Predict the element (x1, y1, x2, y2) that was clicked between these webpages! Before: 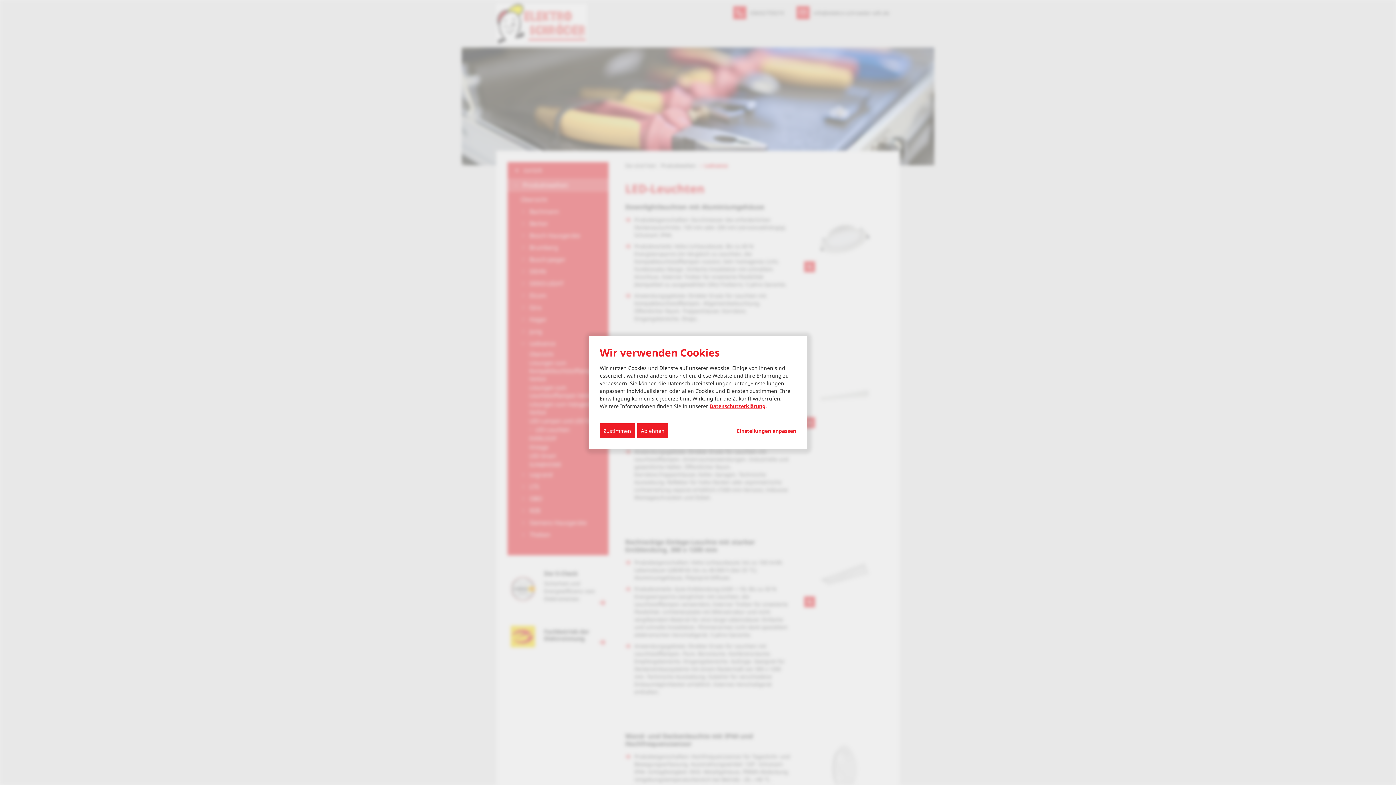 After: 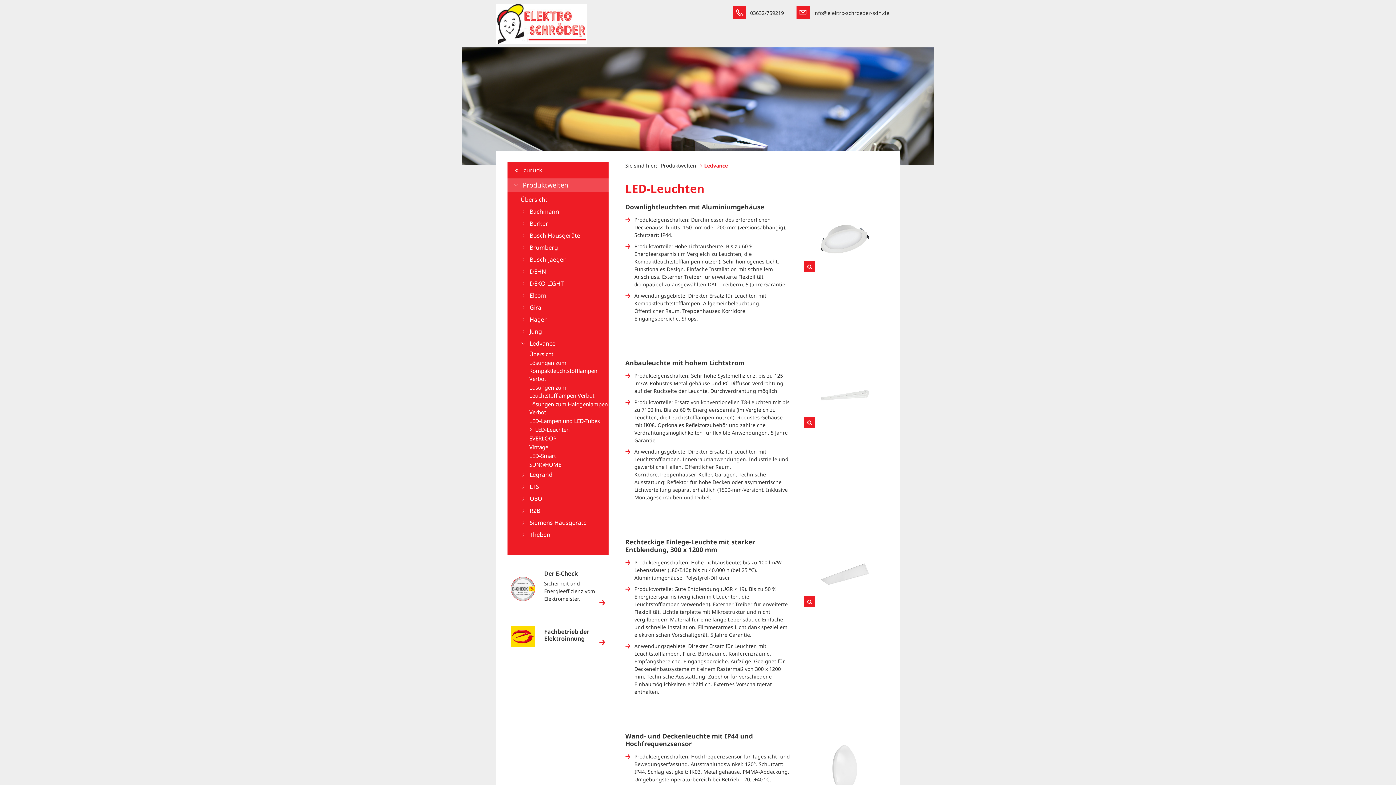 Action: bbox: (637, 423, 668, 438) label: Ablehnen